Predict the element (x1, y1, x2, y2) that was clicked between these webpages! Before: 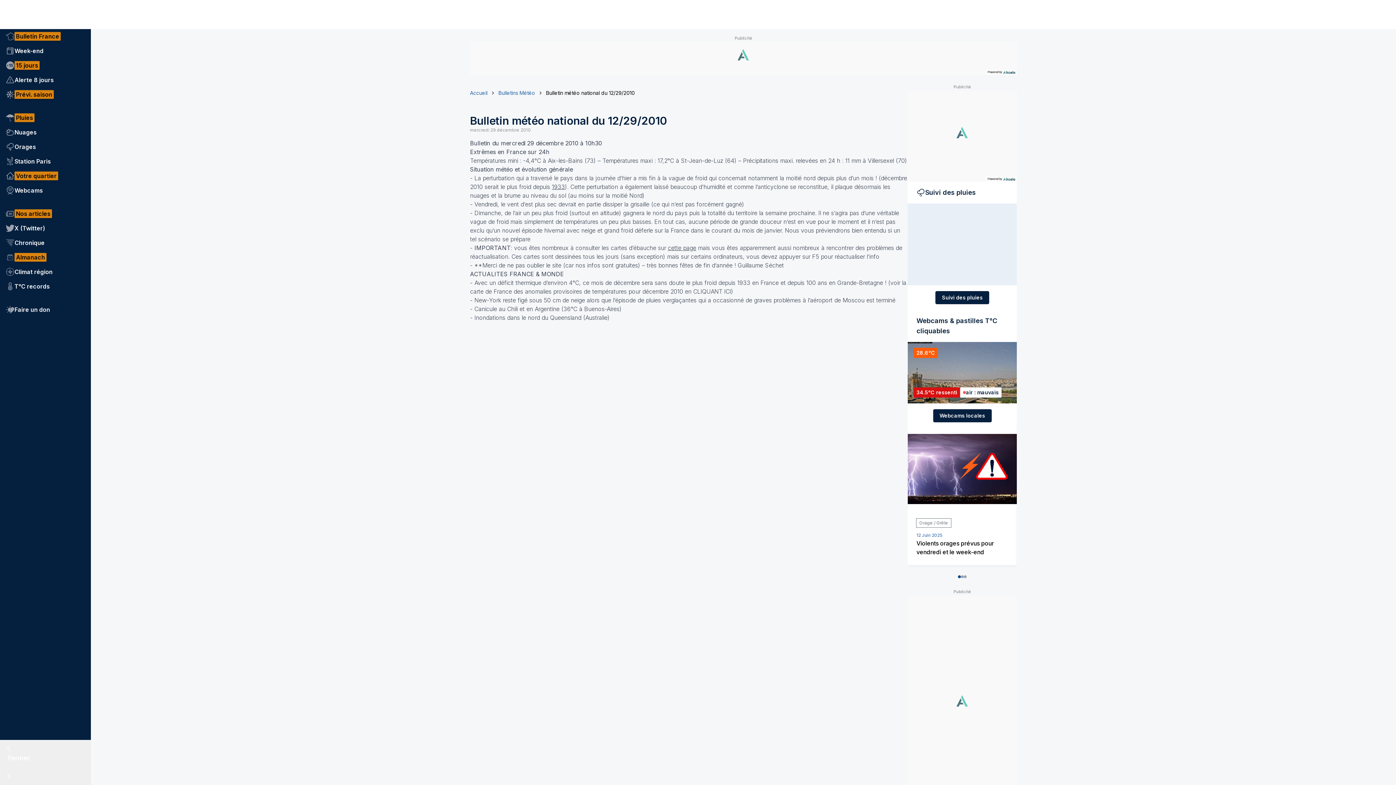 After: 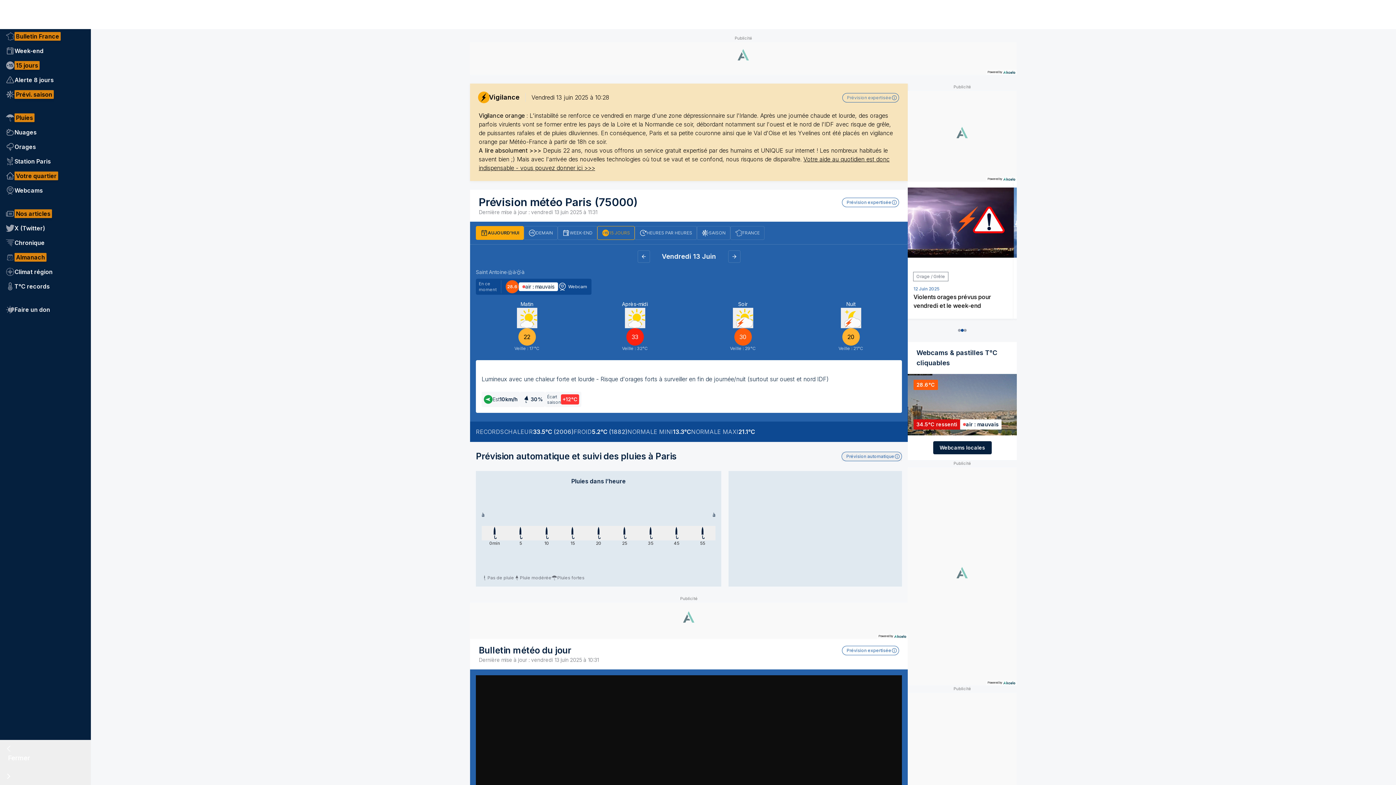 Action: label: Accueil bbox: (470, 89, 487, 96)